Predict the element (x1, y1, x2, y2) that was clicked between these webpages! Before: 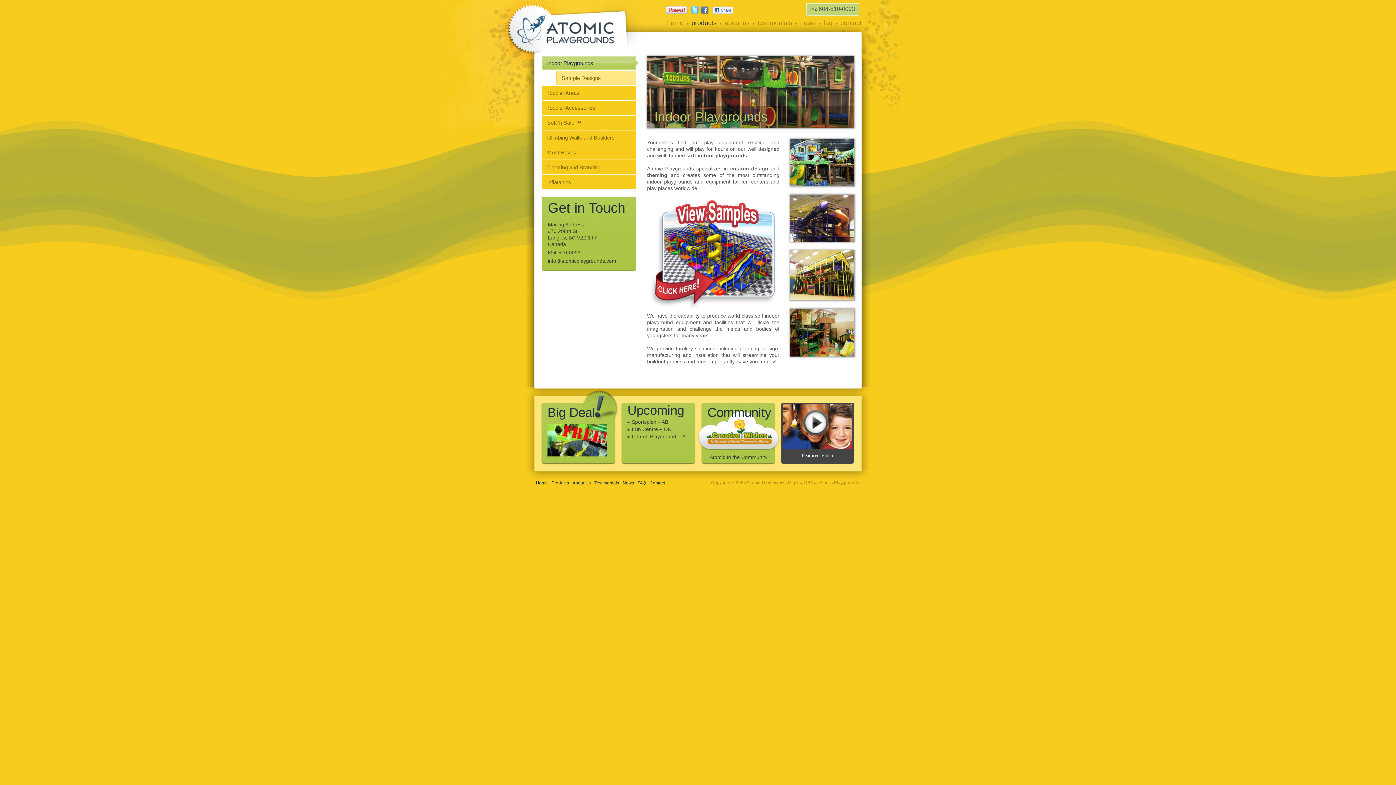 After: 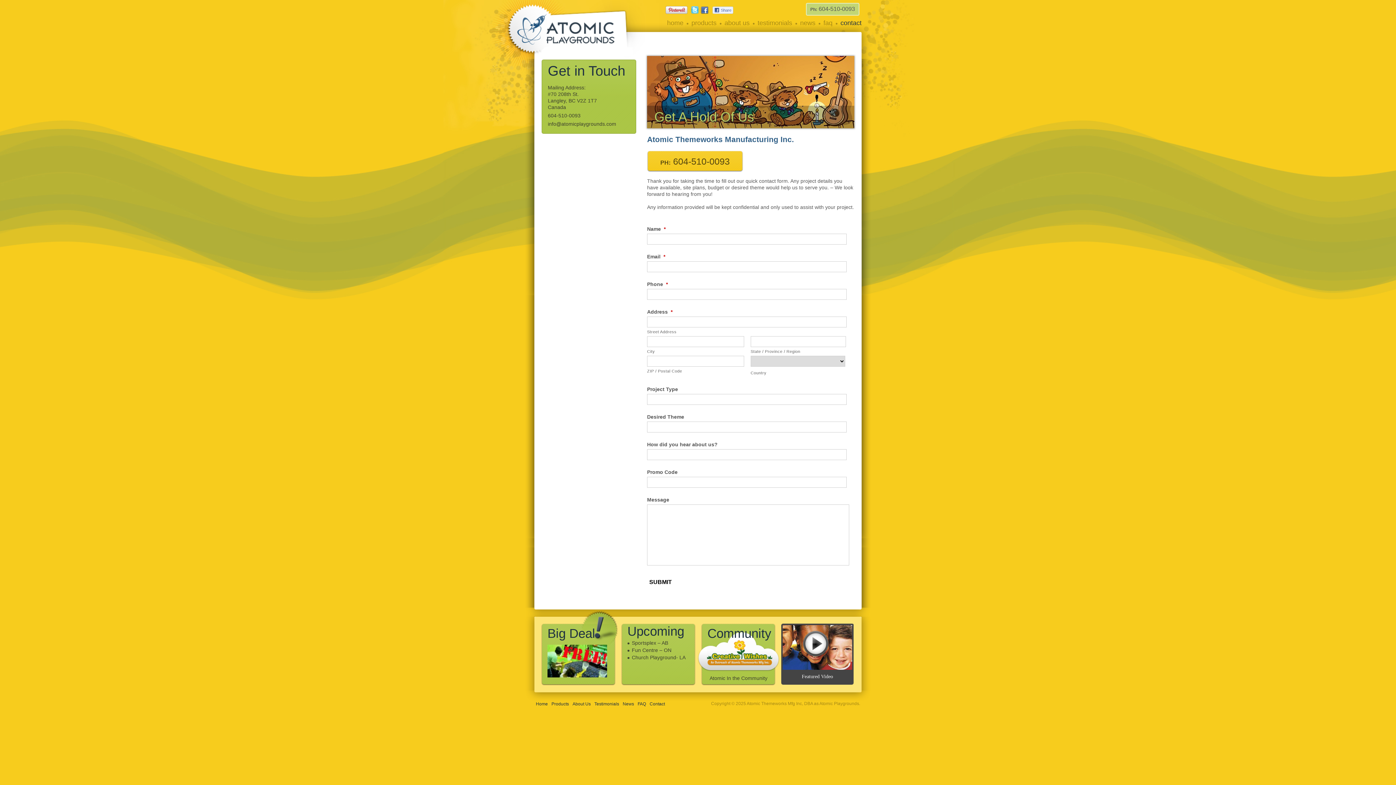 Action: bbox: (840, 19, 861, 26) label: contact